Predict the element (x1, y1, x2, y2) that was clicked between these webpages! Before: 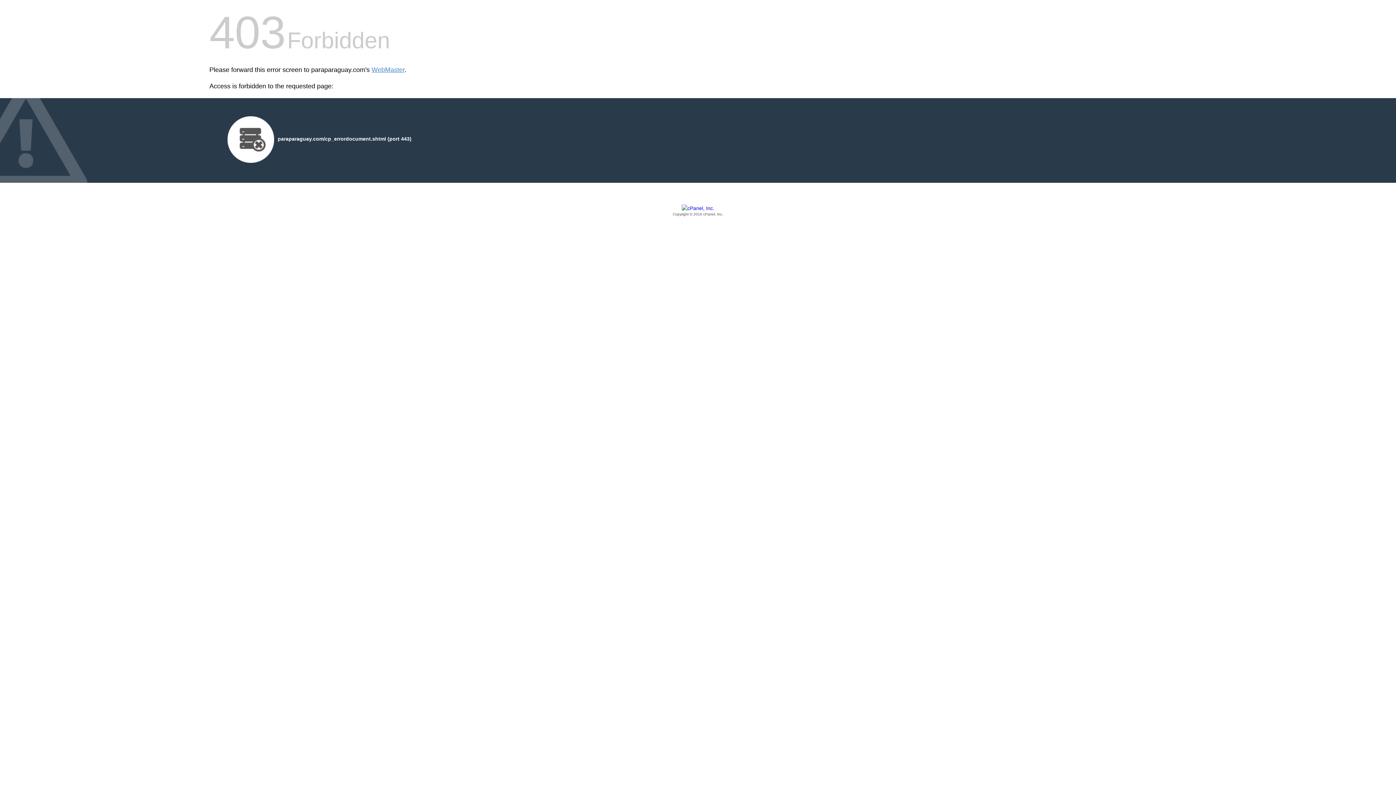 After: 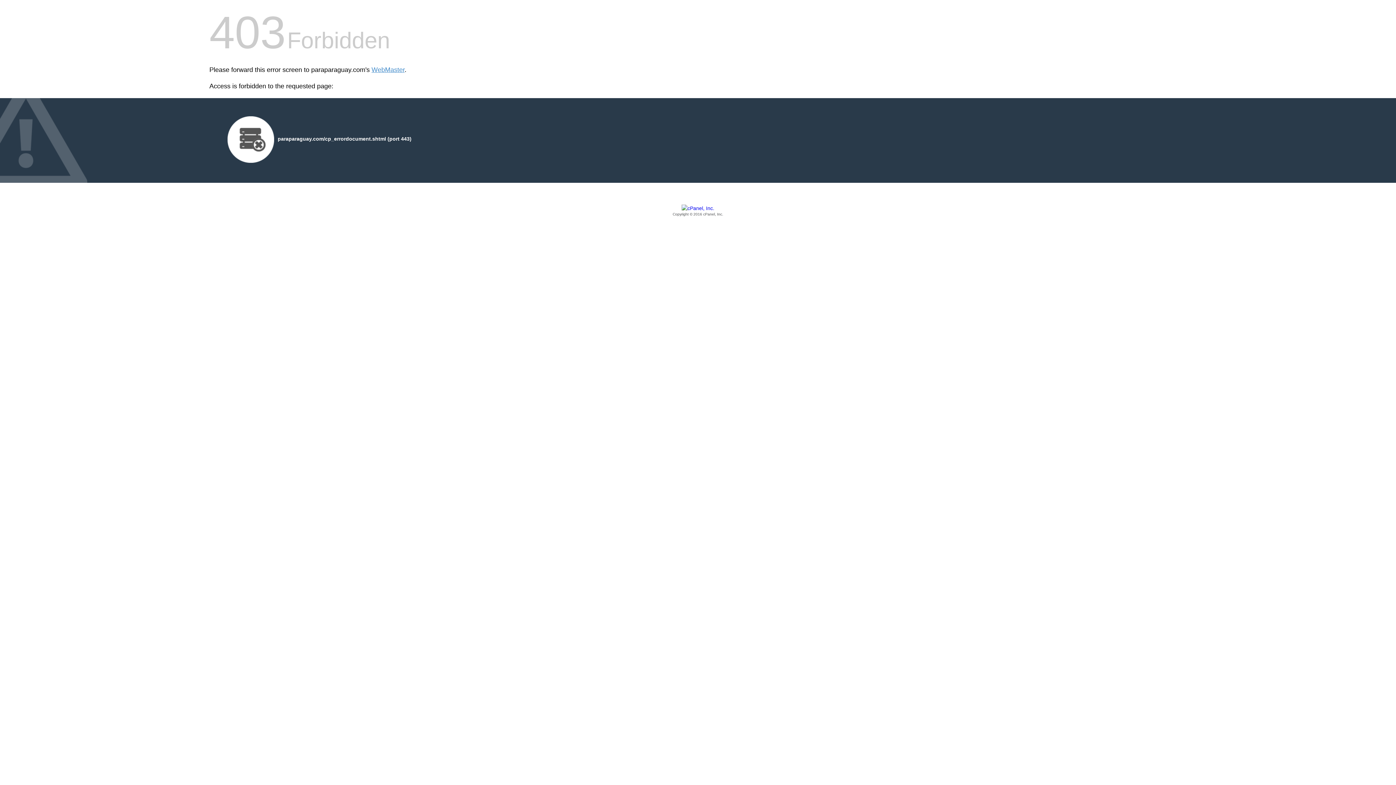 Action: bbox: (209, 205, 1186, 217) label: Copyright © 2016 cPanel, Inc.